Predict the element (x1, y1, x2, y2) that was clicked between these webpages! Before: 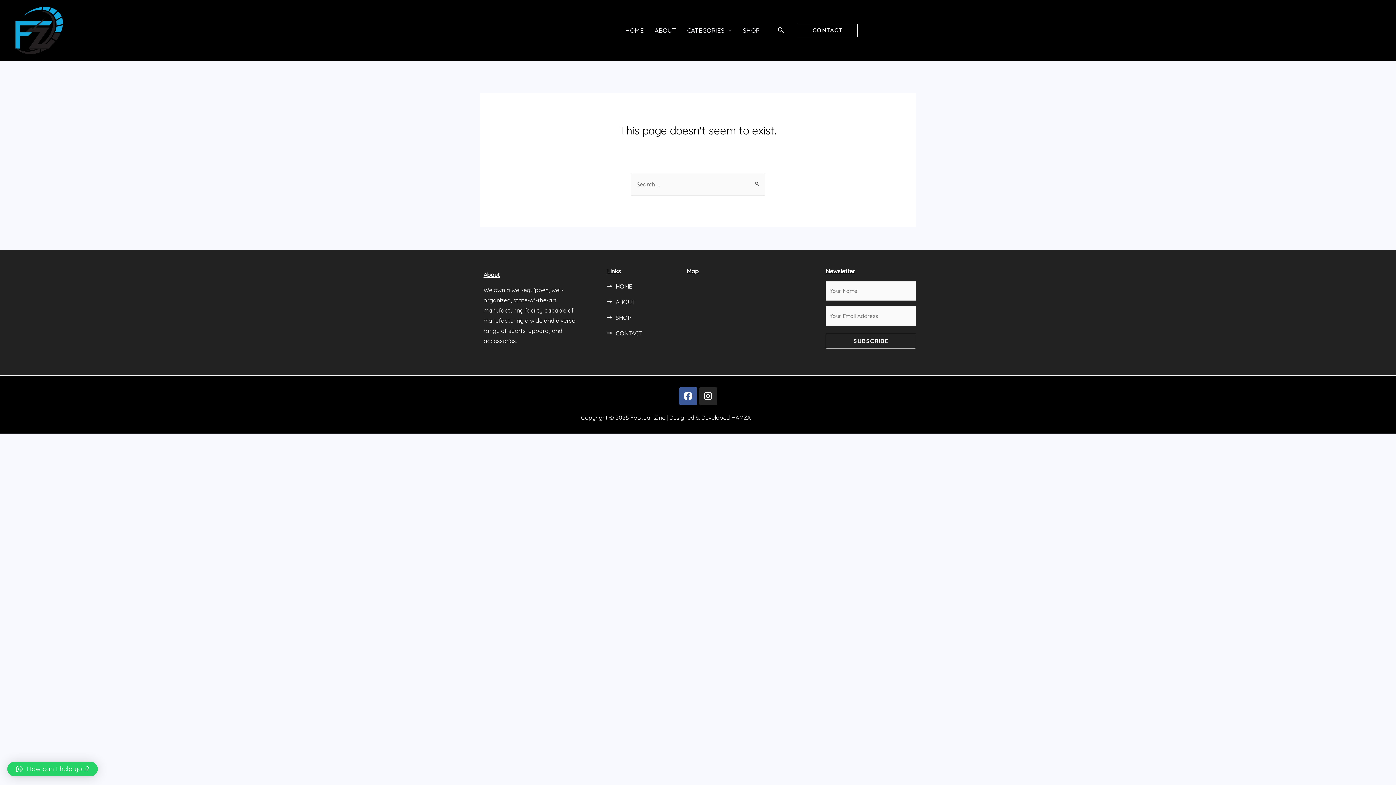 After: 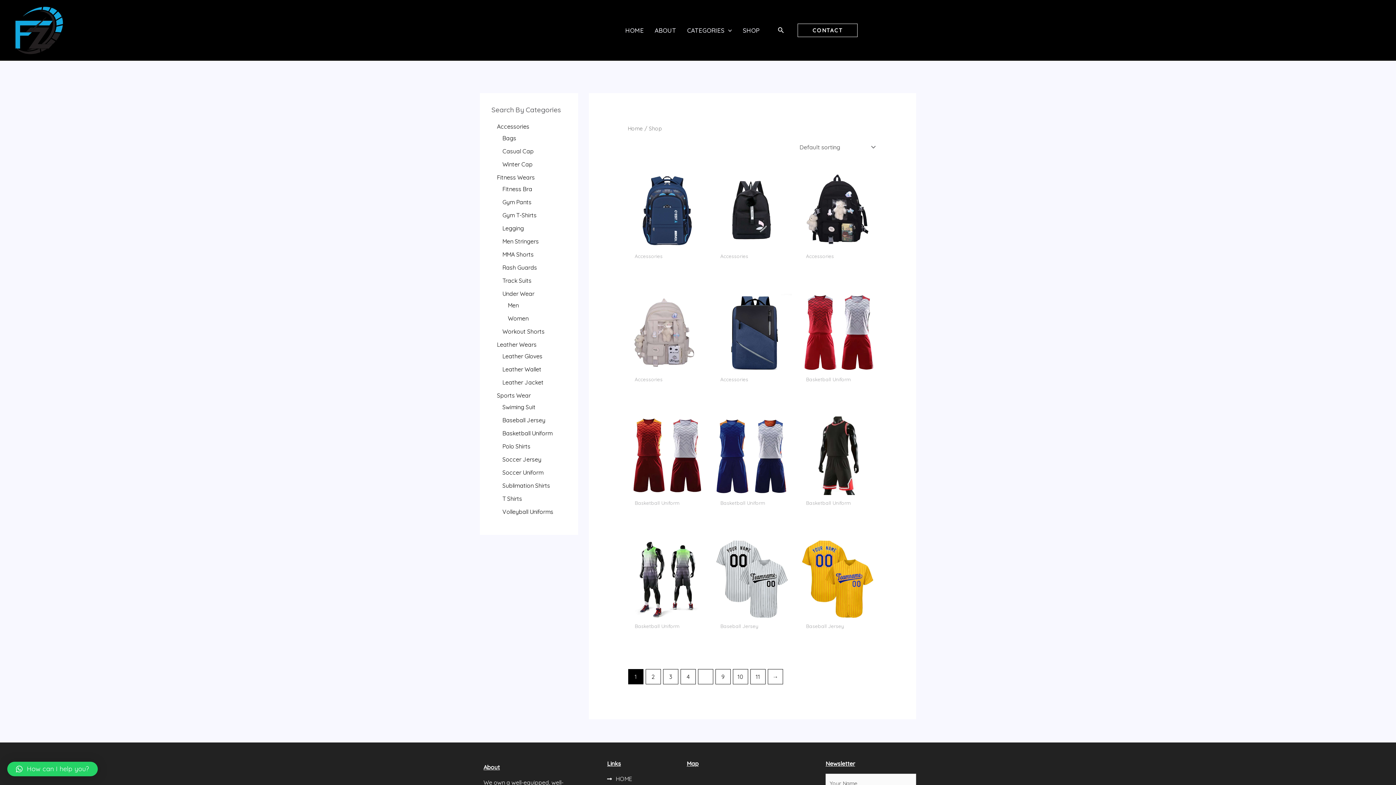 Action: bbox: (607, 312, 686, 322) label: SHOP